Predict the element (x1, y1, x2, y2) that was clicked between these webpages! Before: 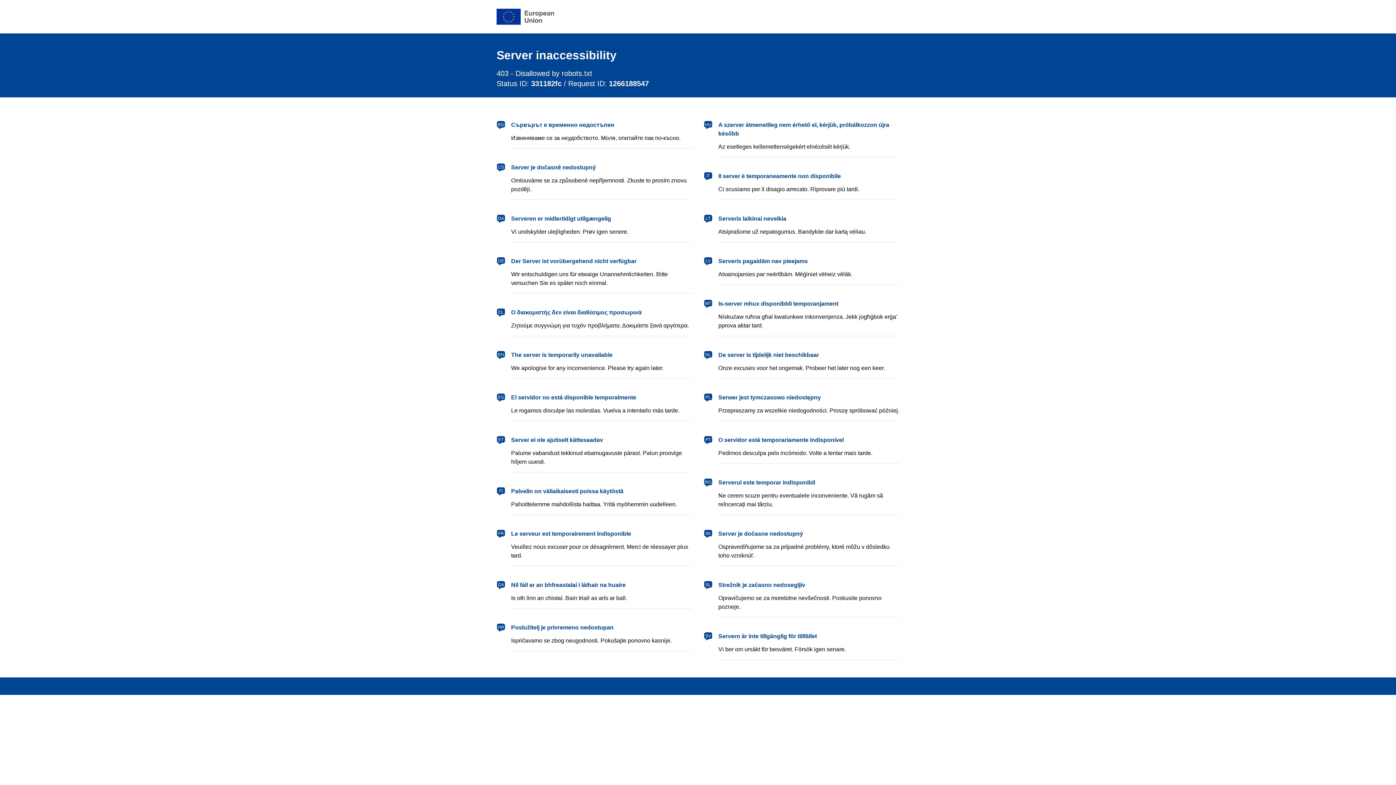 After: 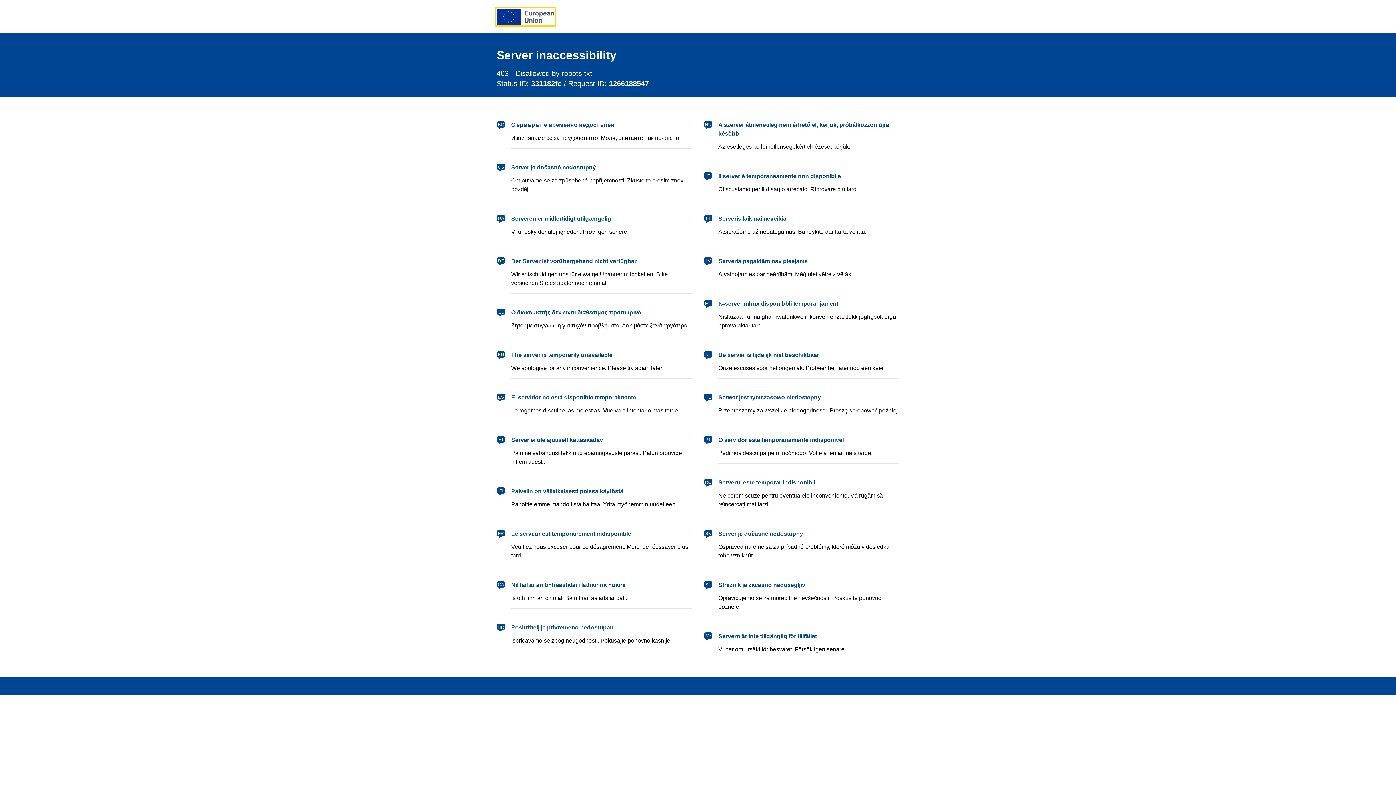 Action: bbox: (496, 8, 554, 24) label: European Union